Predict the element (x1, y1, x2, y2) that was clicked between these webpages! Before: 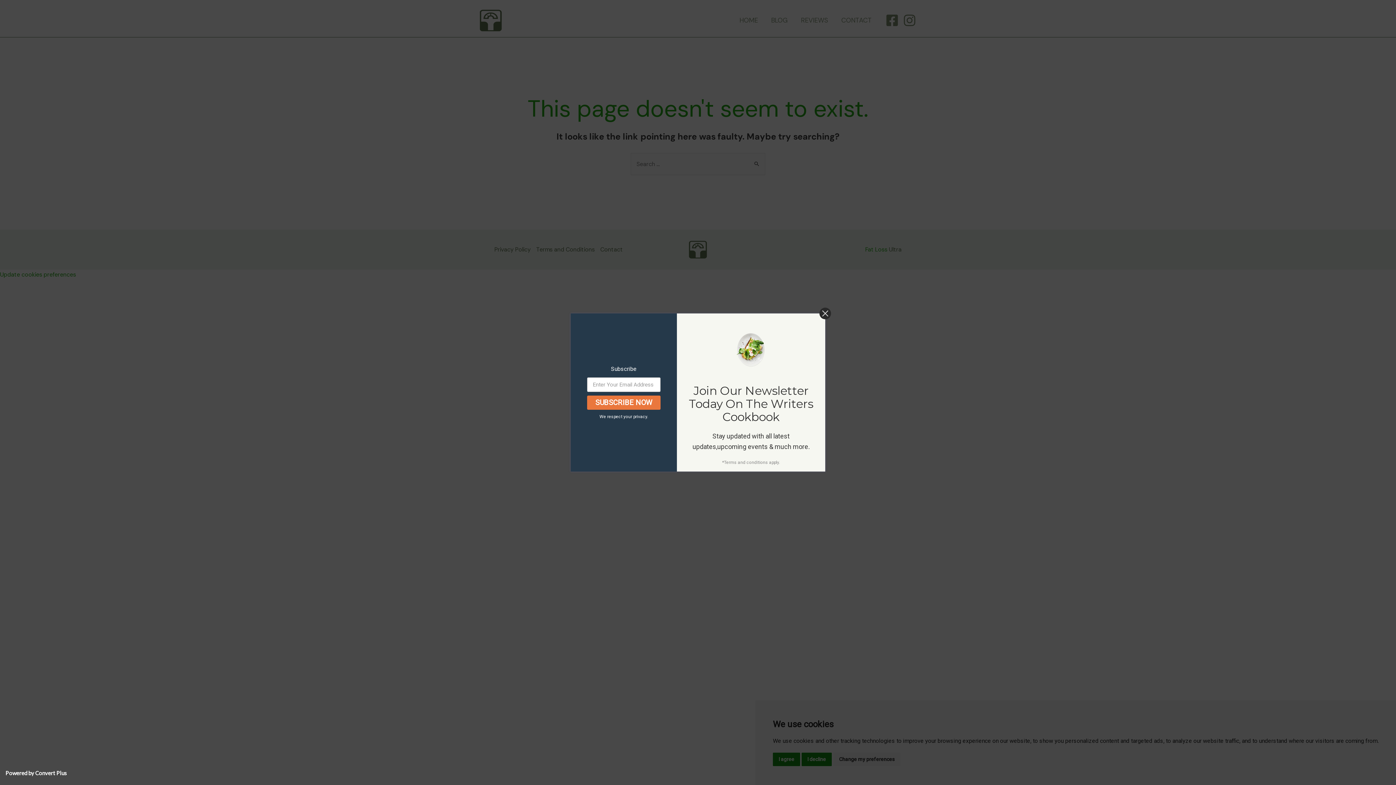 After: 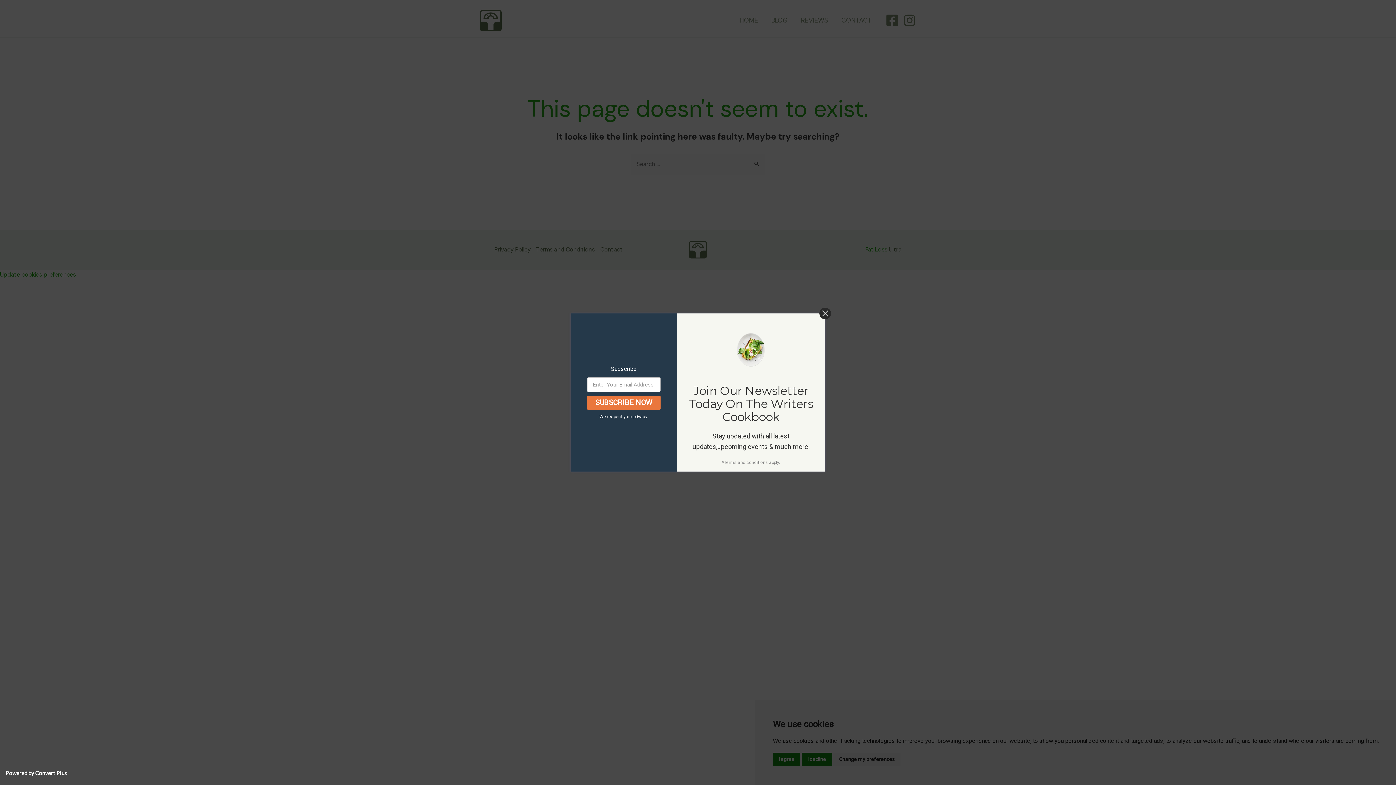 Action: bbox: (5, 770, 66, 776) label: Powered by Convert Plus